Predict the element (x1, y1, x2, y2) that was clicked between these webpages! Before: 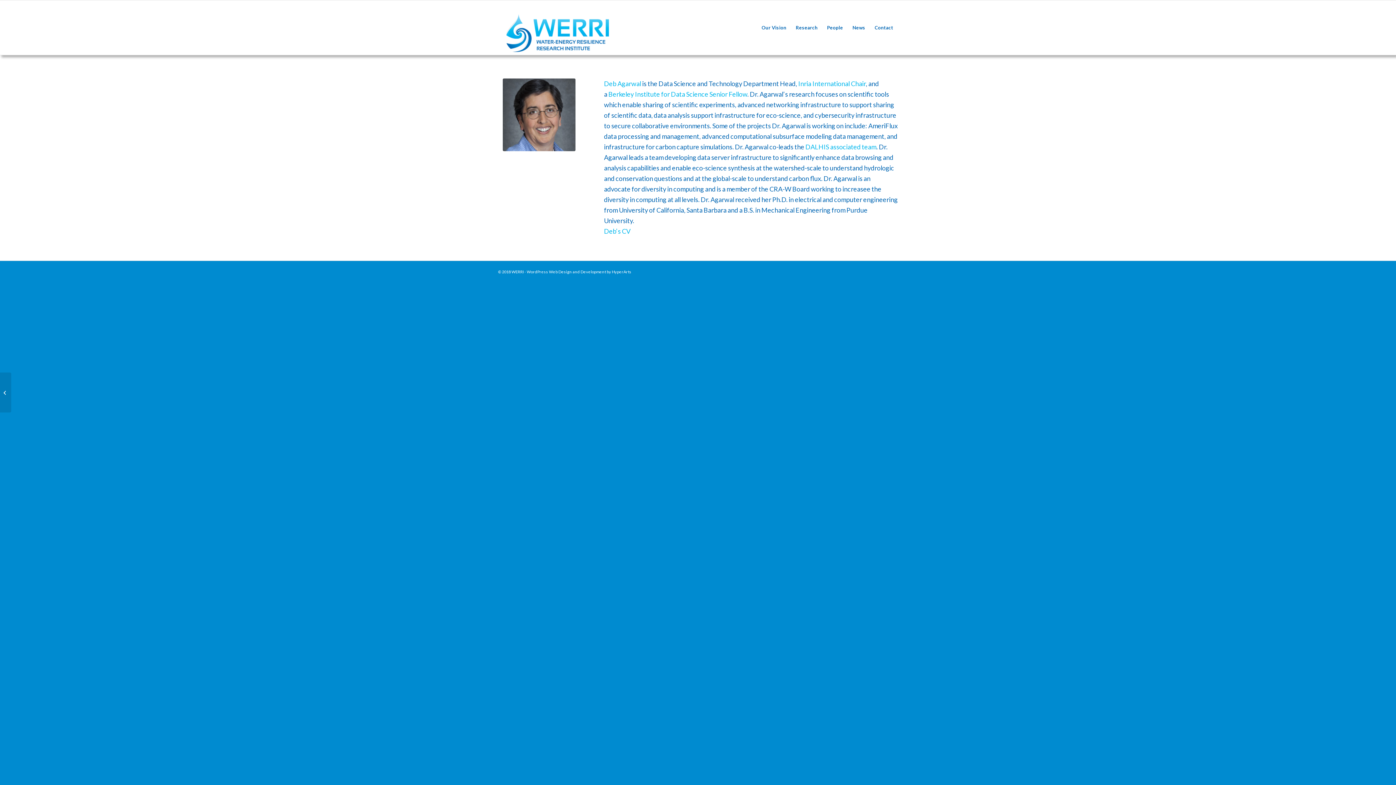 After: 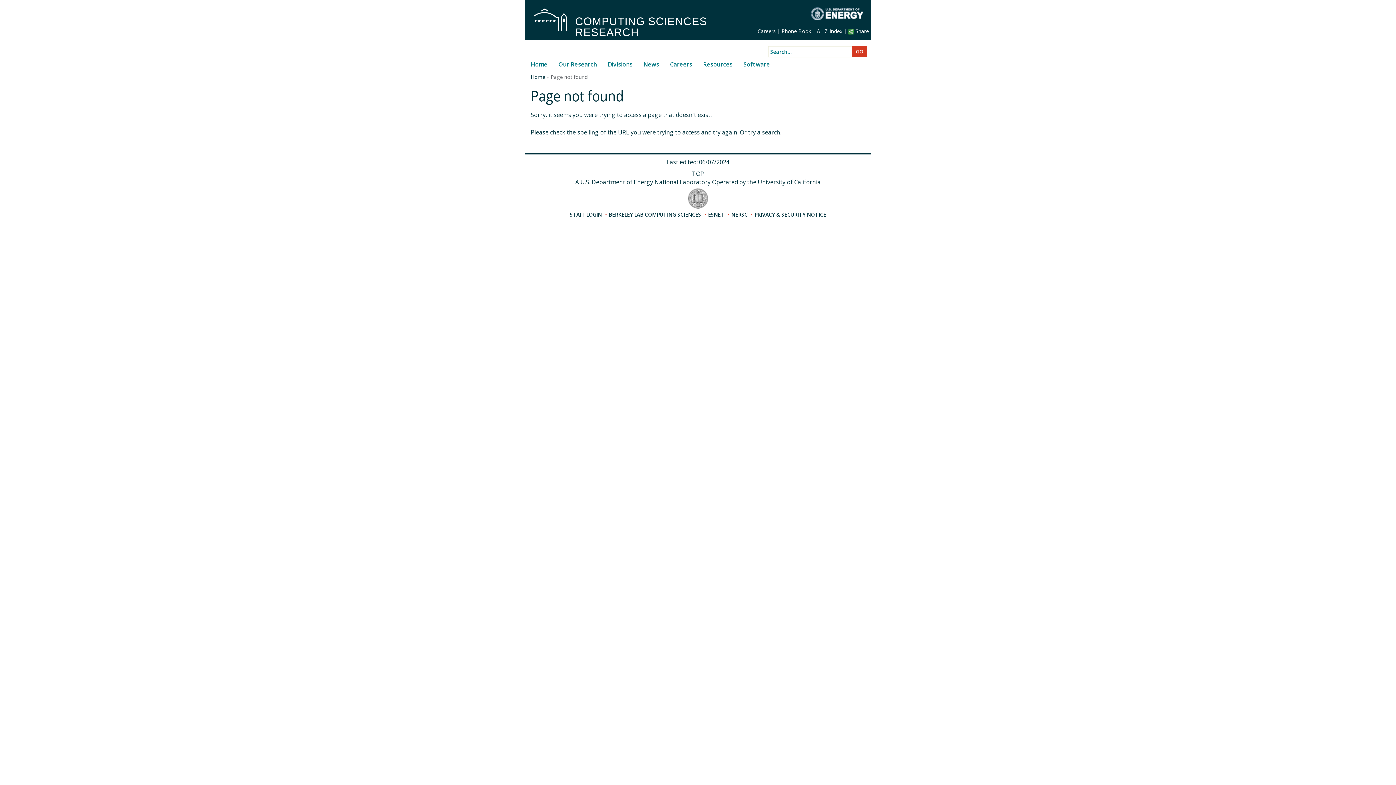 Action: bbox: (604, 79, 641, 87) label: Deb Agarwal